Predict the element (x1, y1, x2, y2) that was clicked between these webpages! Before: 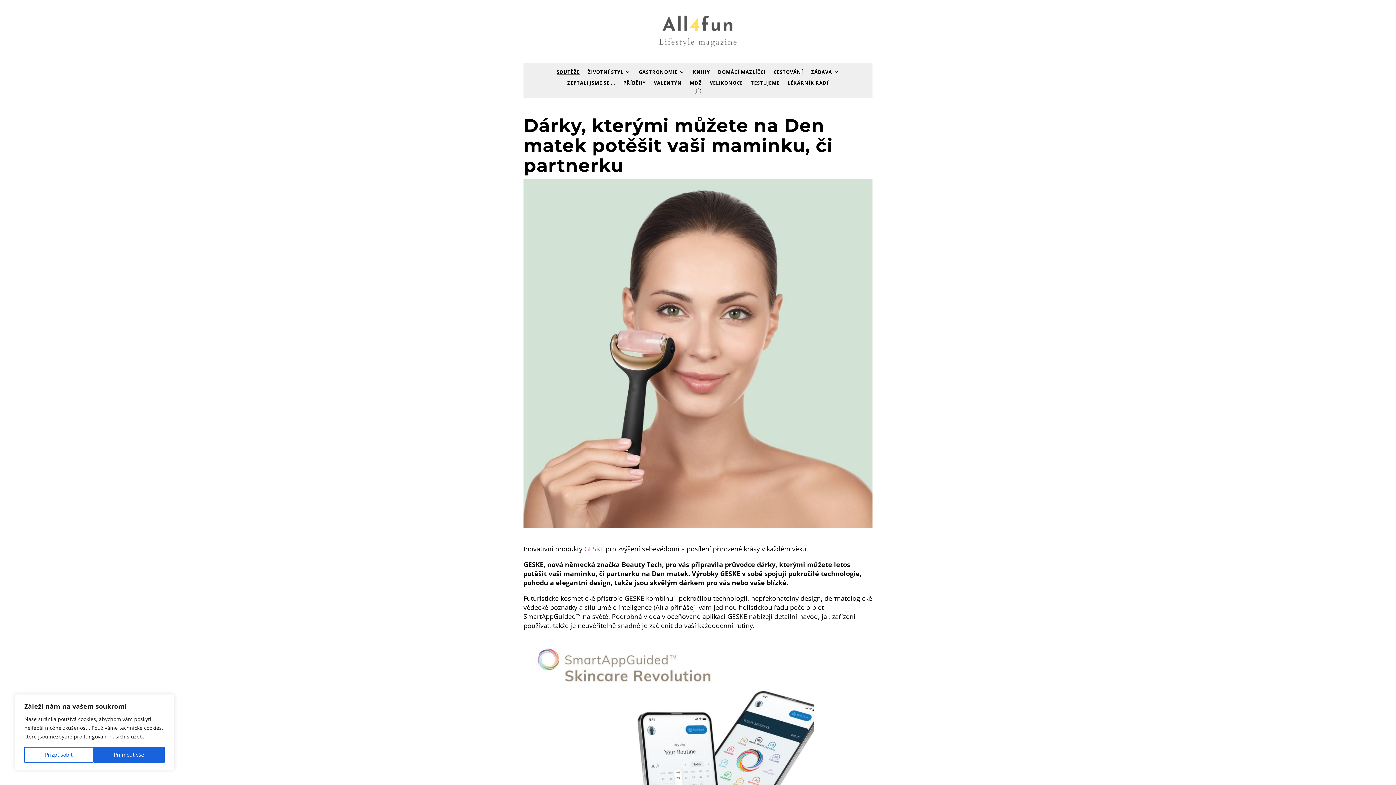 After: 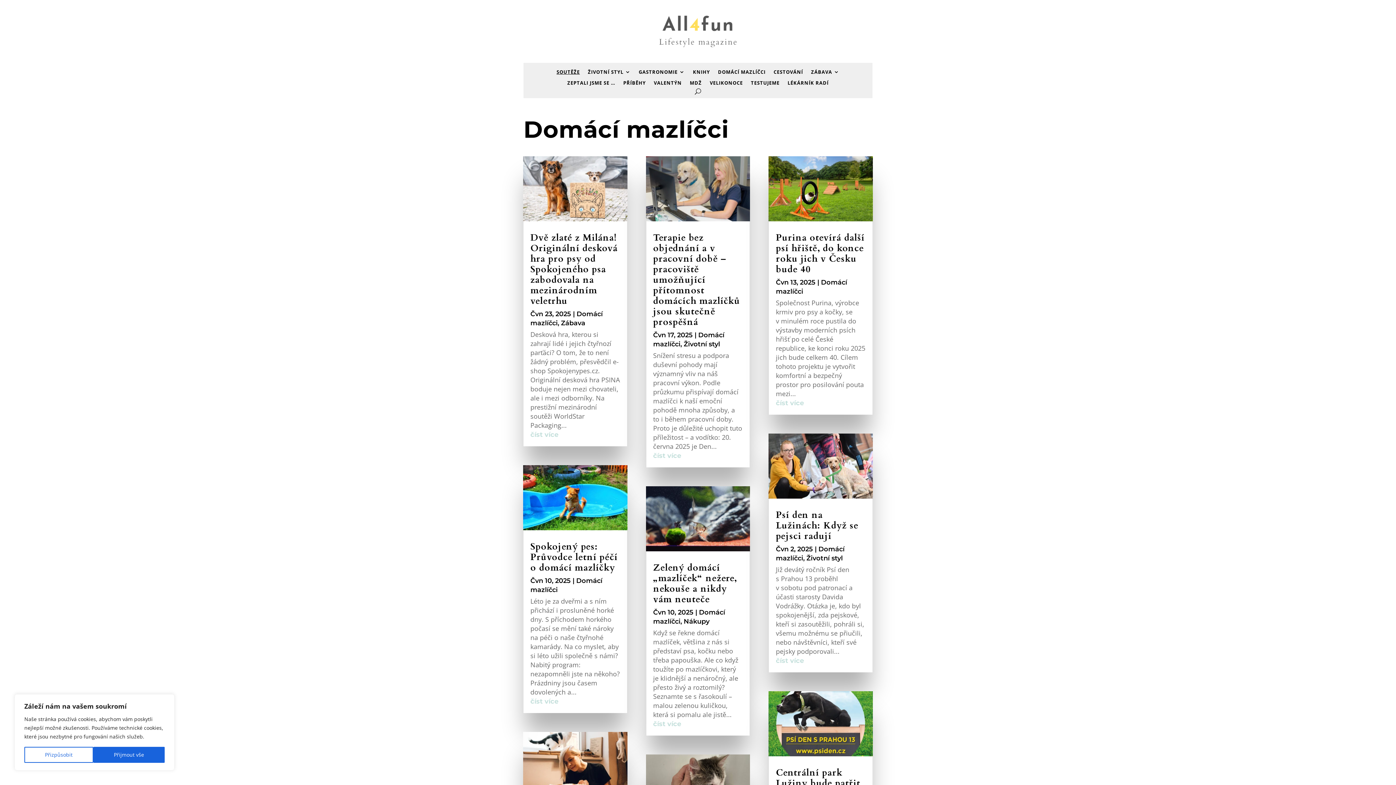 Action: bbox: (718, 69, 765, 77) label: DOMÁCÍ MAZLÍČCI